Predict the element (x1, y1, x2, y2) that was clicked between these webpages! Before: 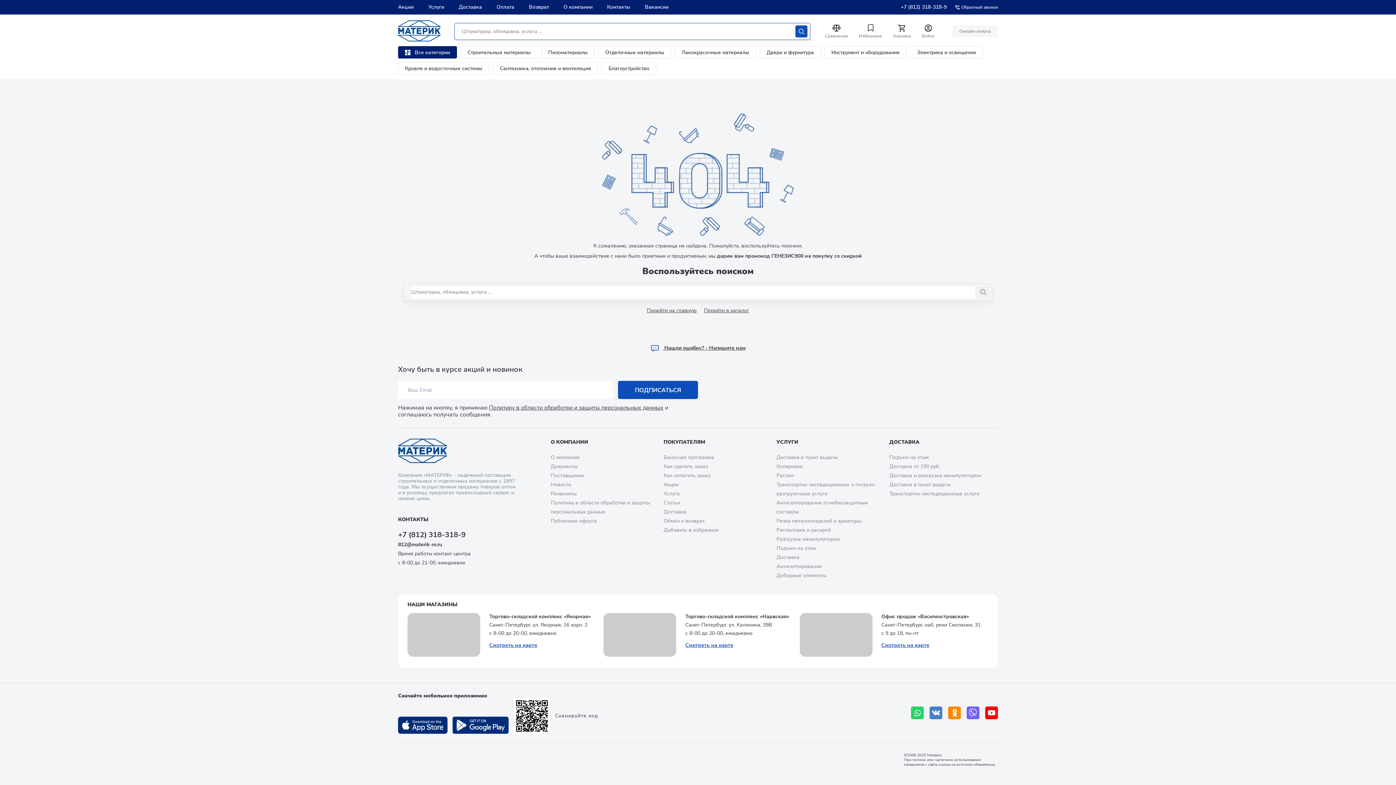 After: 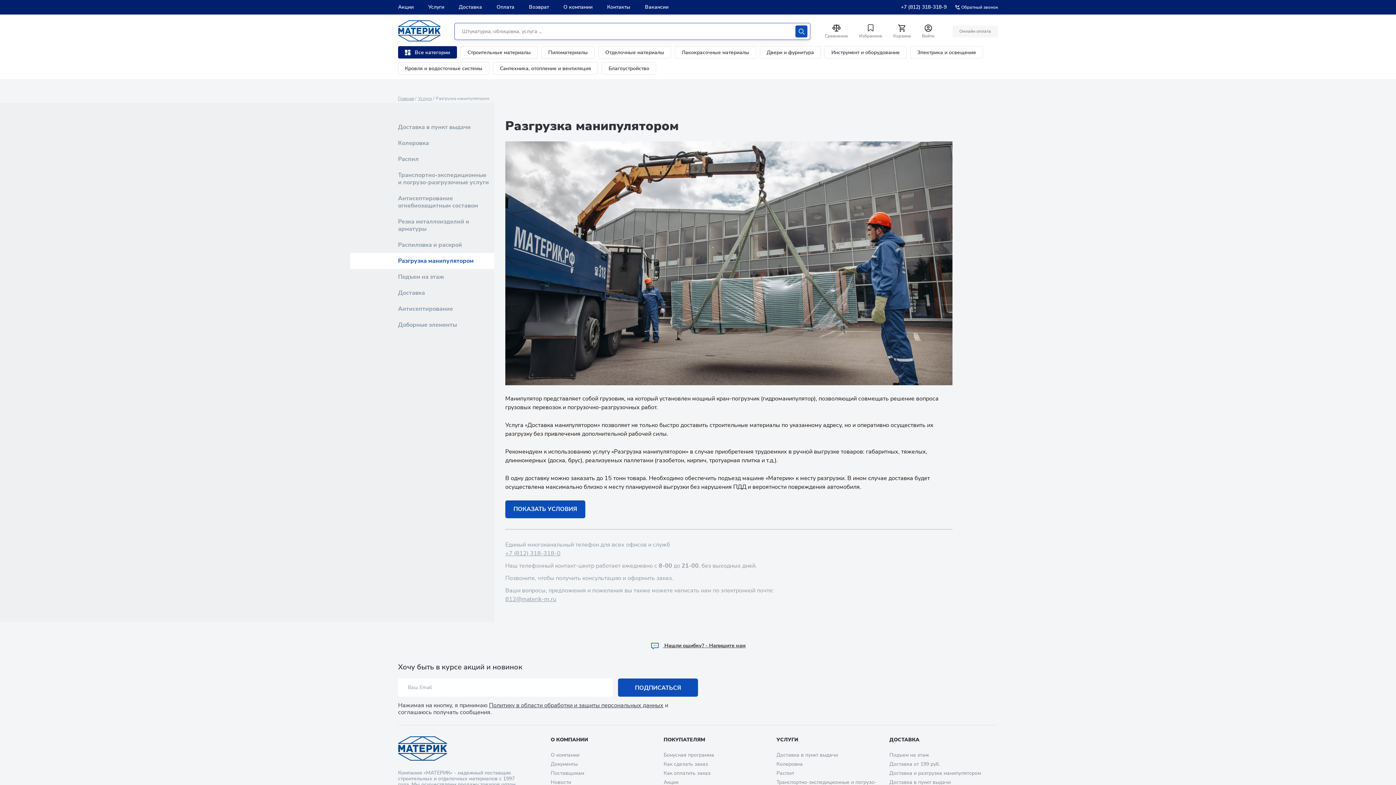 Action: bbox: (776, 536, 840, 542) label: Разгрузка манипулятором